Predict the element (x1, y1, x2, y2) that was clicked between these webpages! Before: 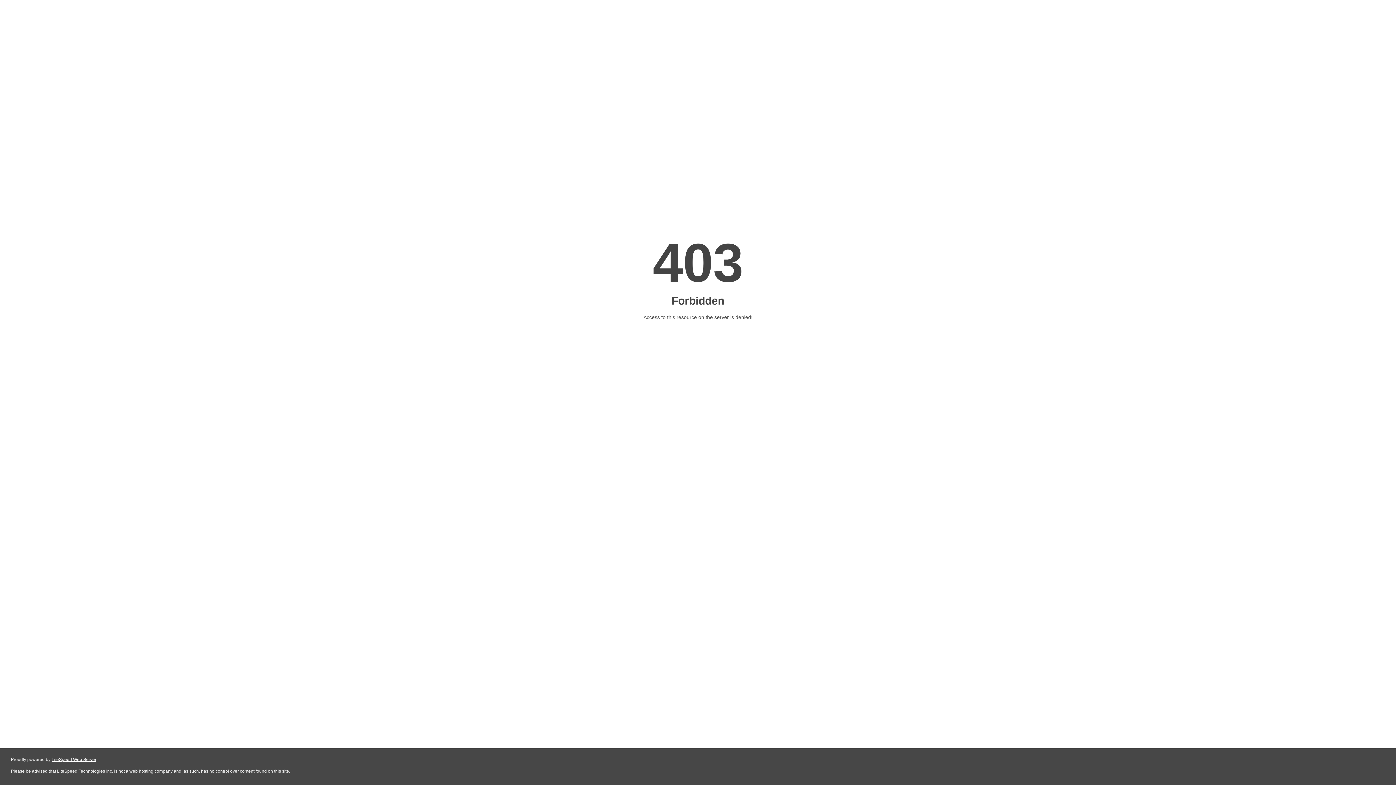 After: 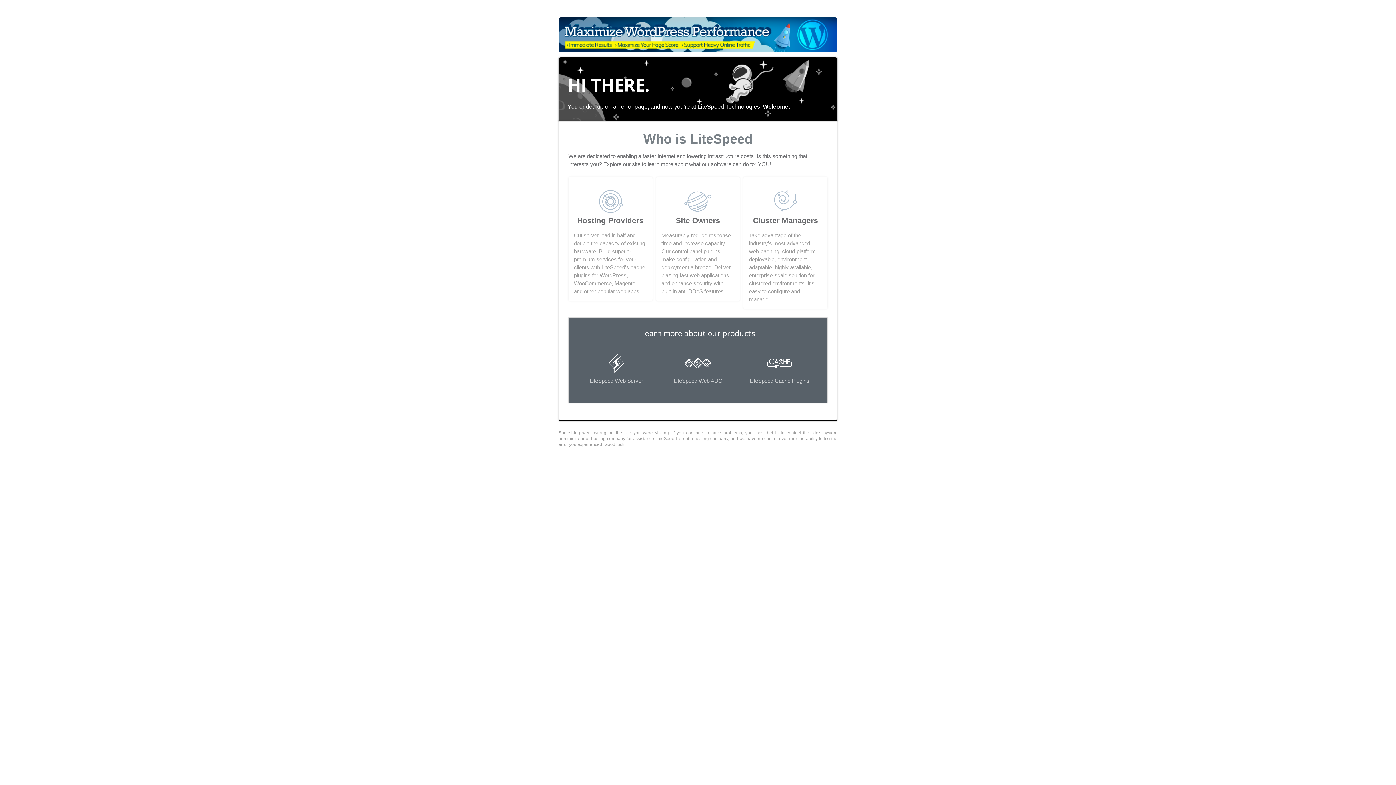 Action: label: LiteSpeed Web Server bbox: (51, 757, 96, 762)